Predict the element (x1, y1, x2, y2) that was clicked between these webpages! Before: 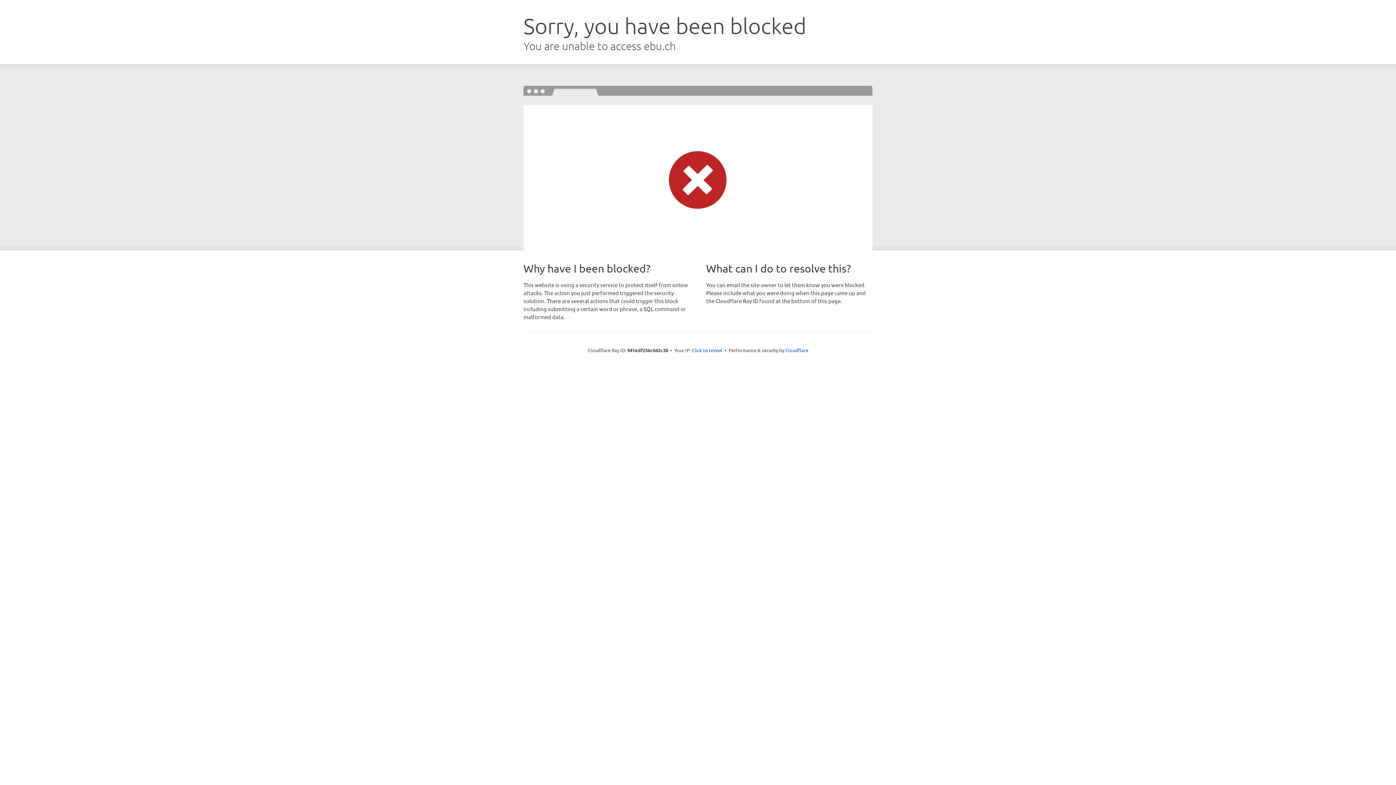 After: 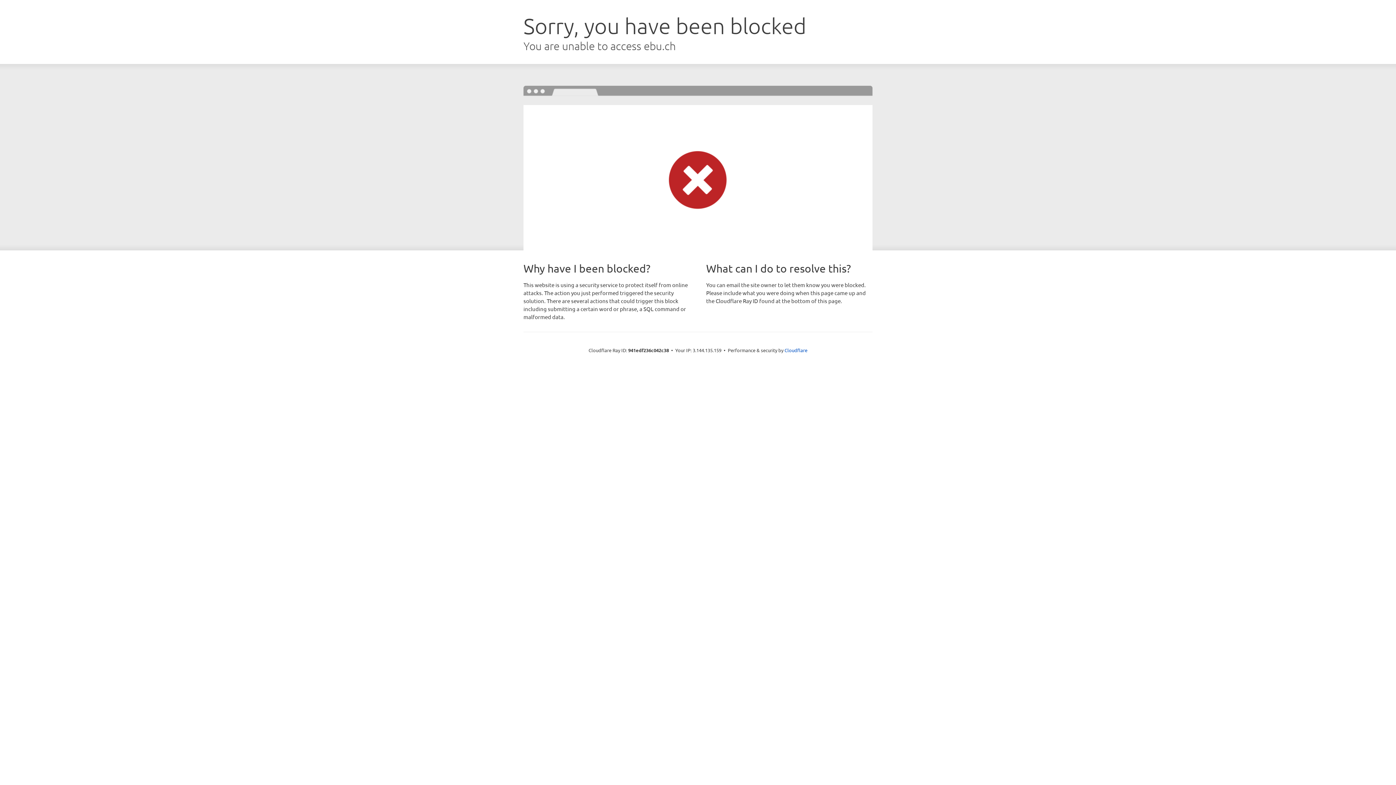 Action: bbox: (692, 346, 722, 353) label: Click to reveal